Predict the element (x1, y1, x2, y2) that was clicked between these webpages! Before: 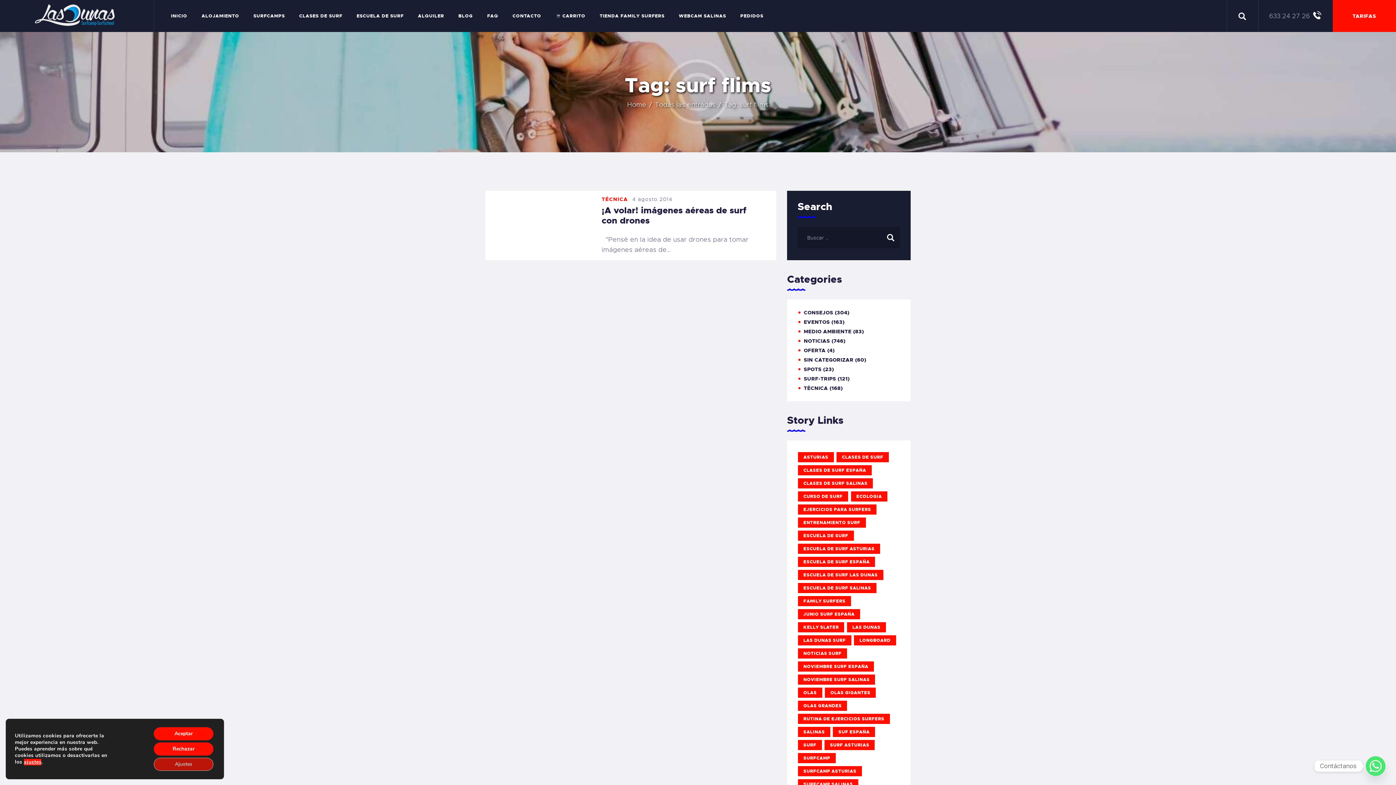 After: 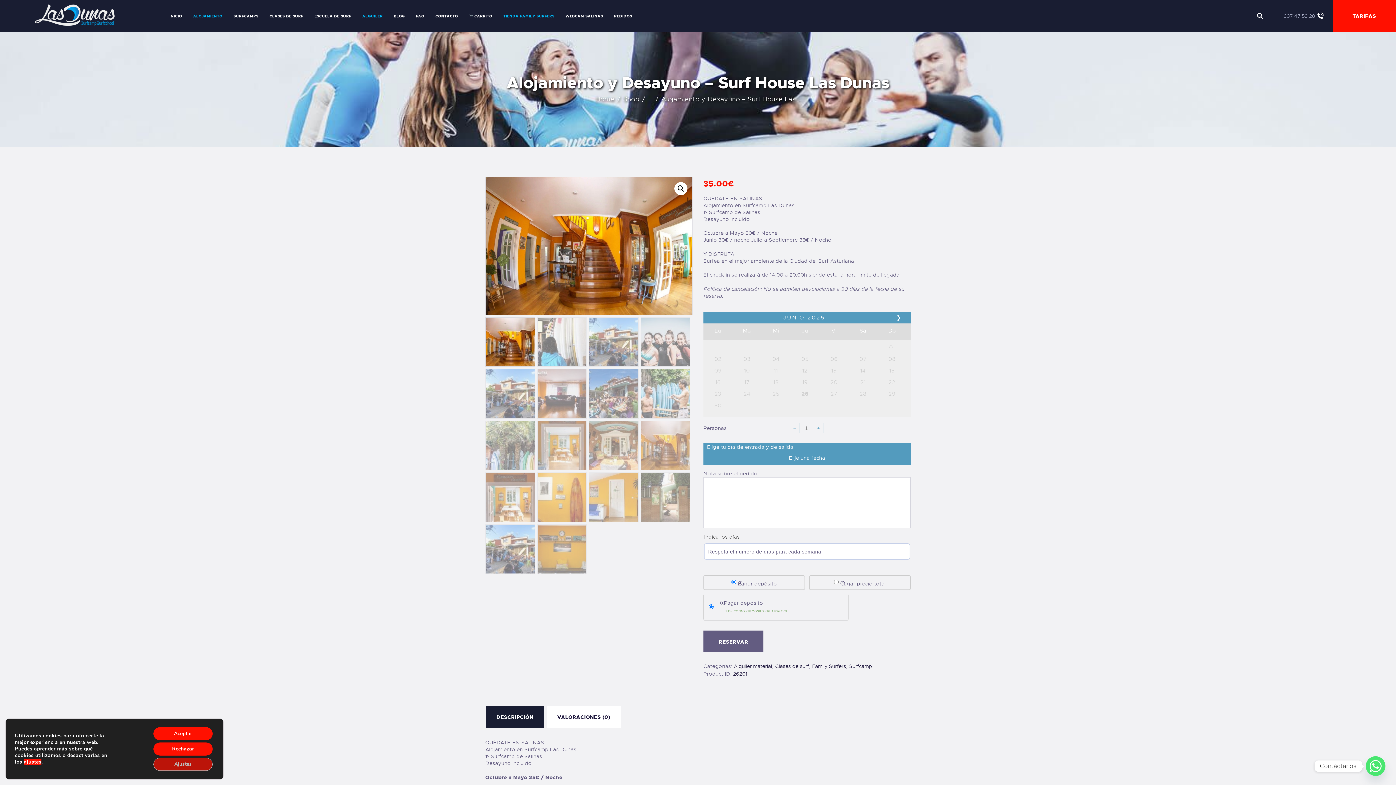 Action: label: ALOJAMIENTO bbox: (194, 8, 246, 24)